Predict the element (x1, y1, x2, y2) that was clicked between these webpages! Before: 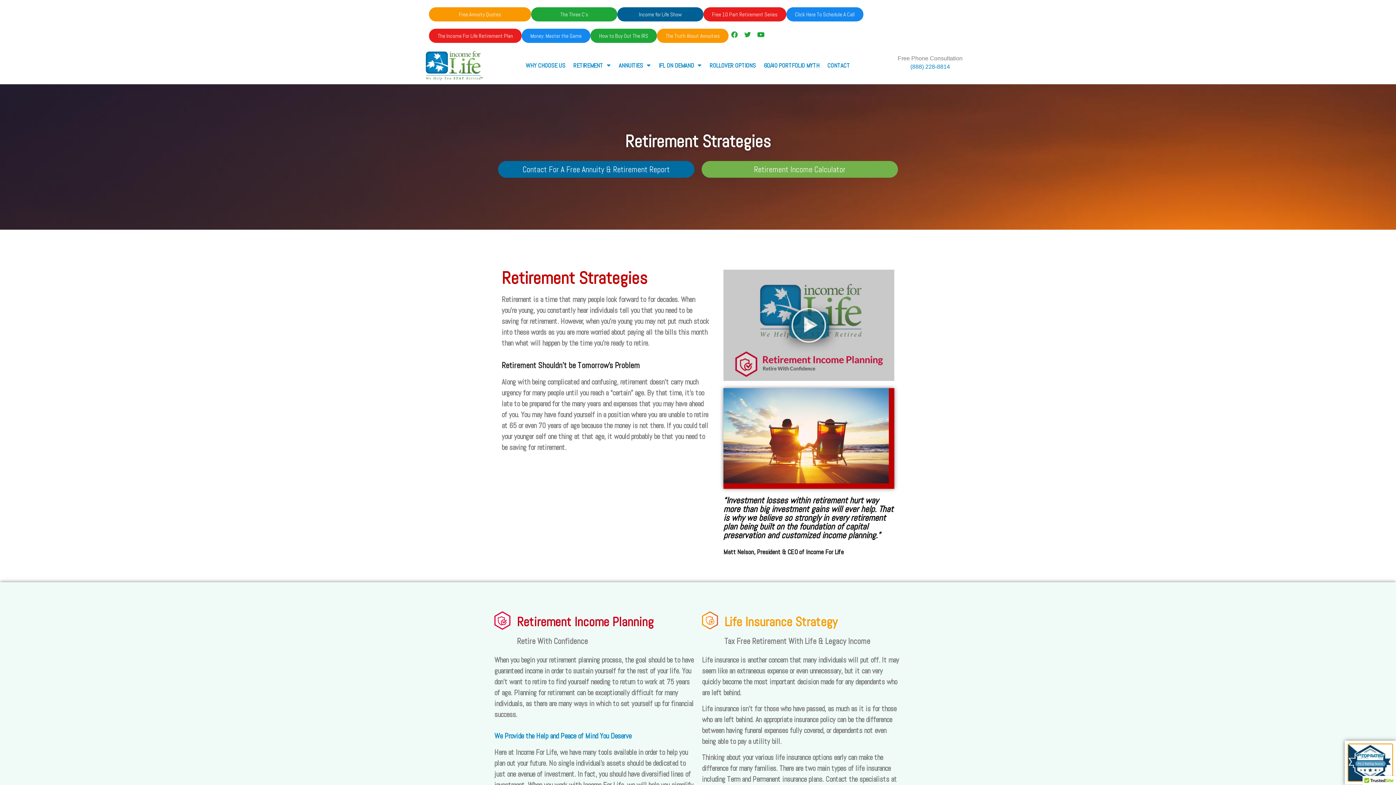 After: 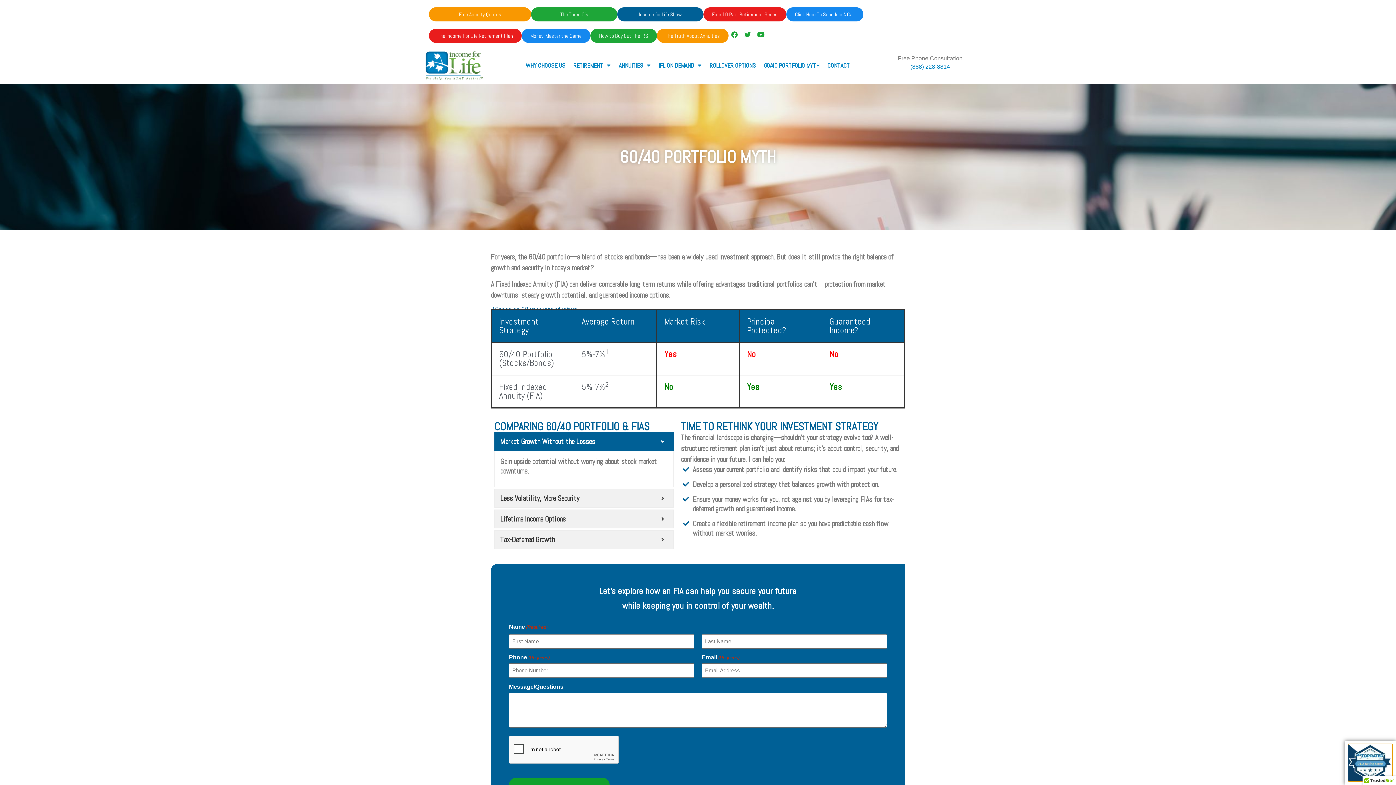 Action: label: 60/40 PORTFOLIO MYTH bbox: (762, 56, 821, 73)